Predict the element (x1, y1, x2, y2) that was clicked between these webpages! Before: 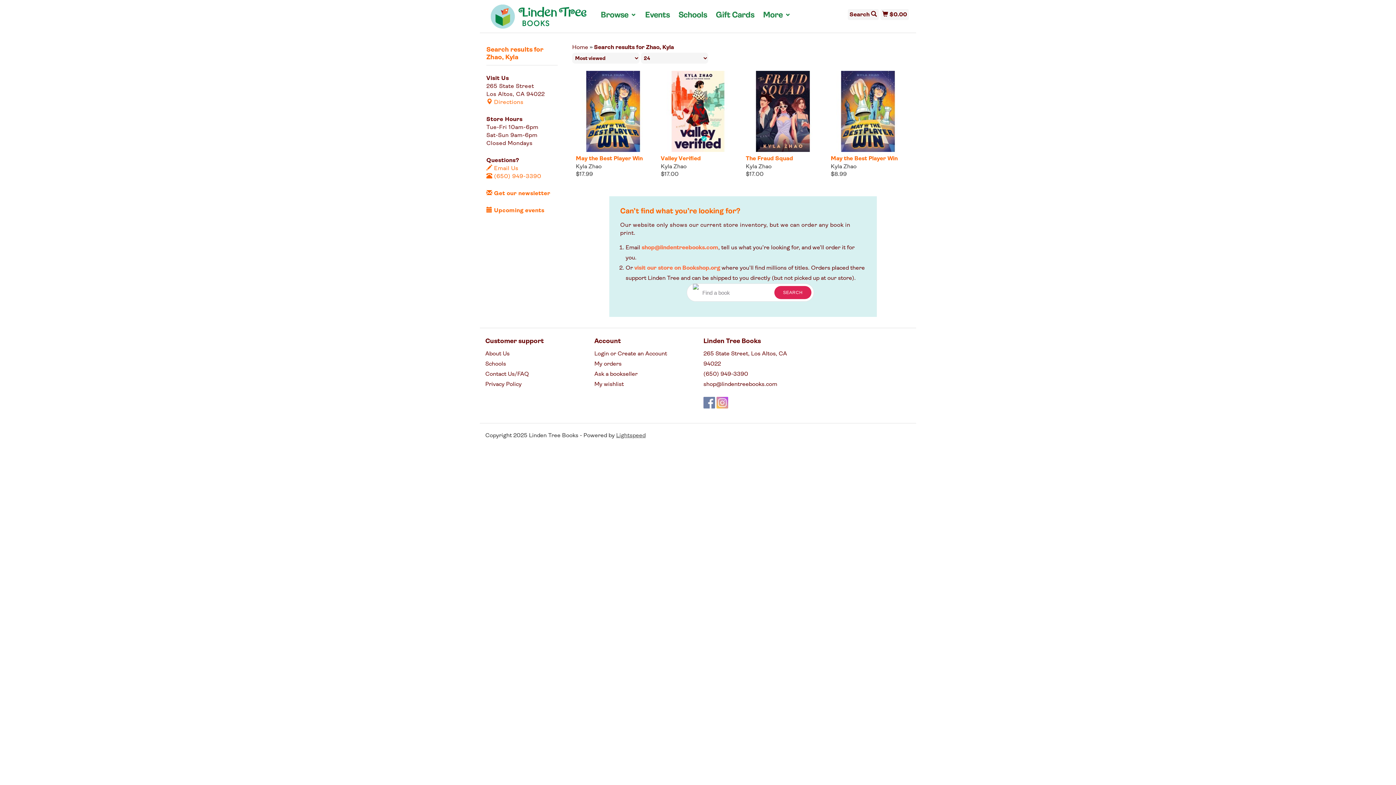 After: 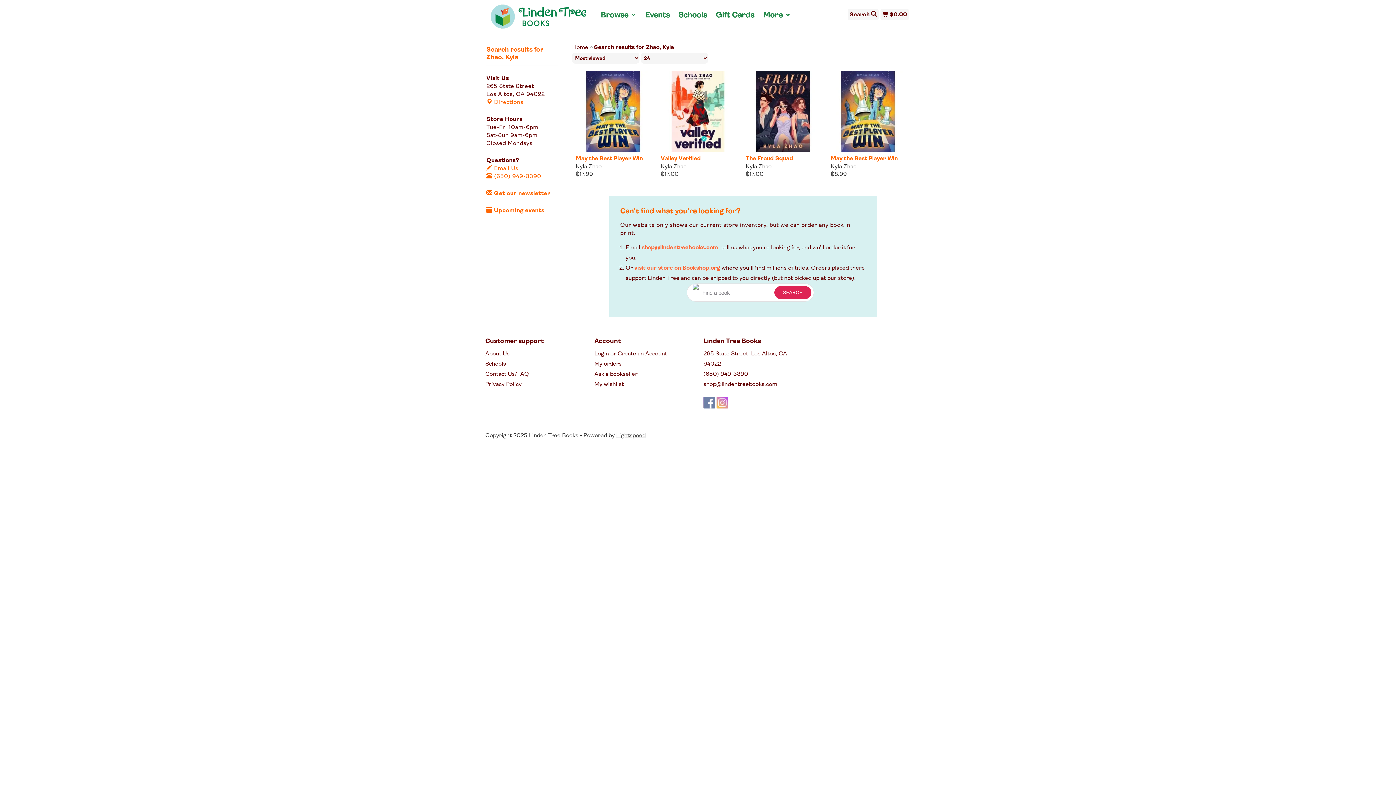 Action: bbox: (594, 44, 674, 50) label: Search results for Zhao, Kyla